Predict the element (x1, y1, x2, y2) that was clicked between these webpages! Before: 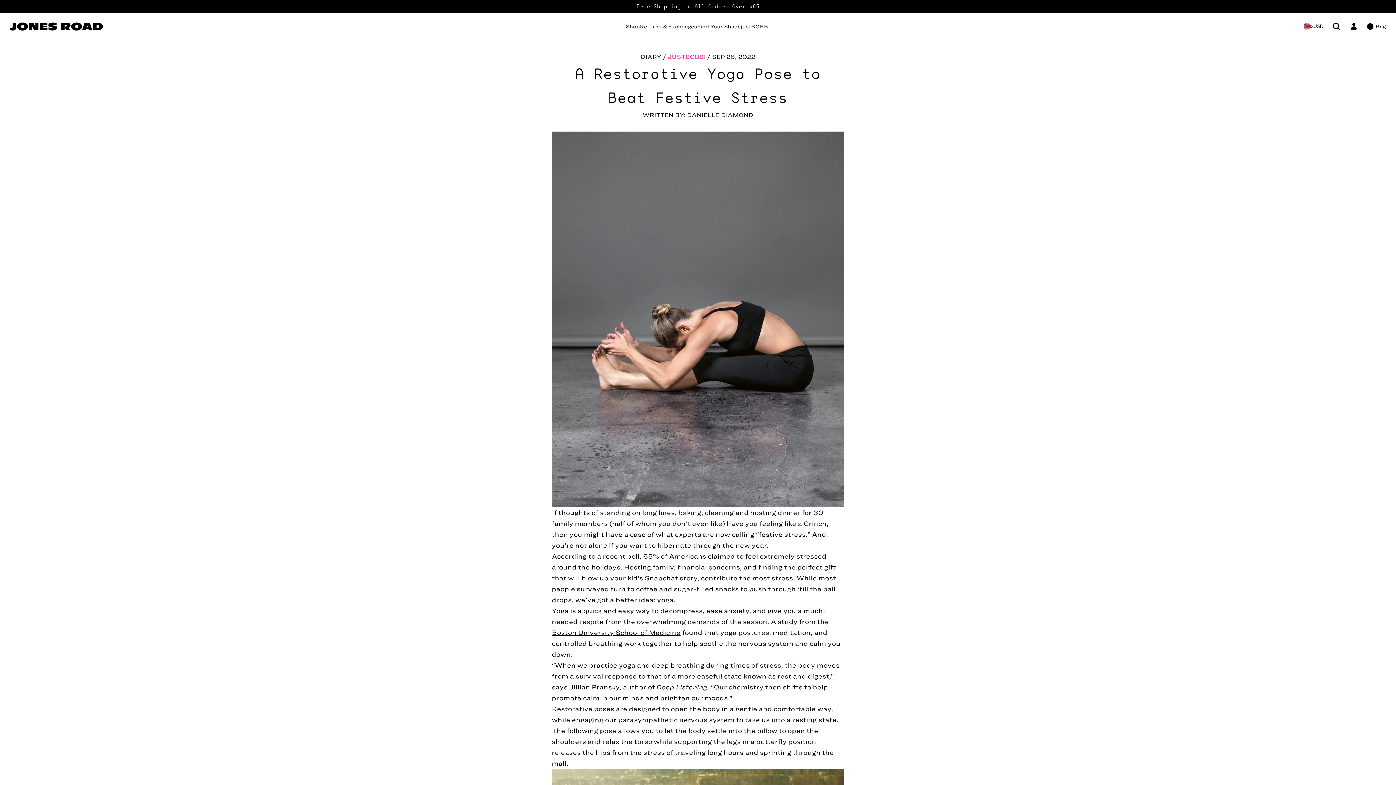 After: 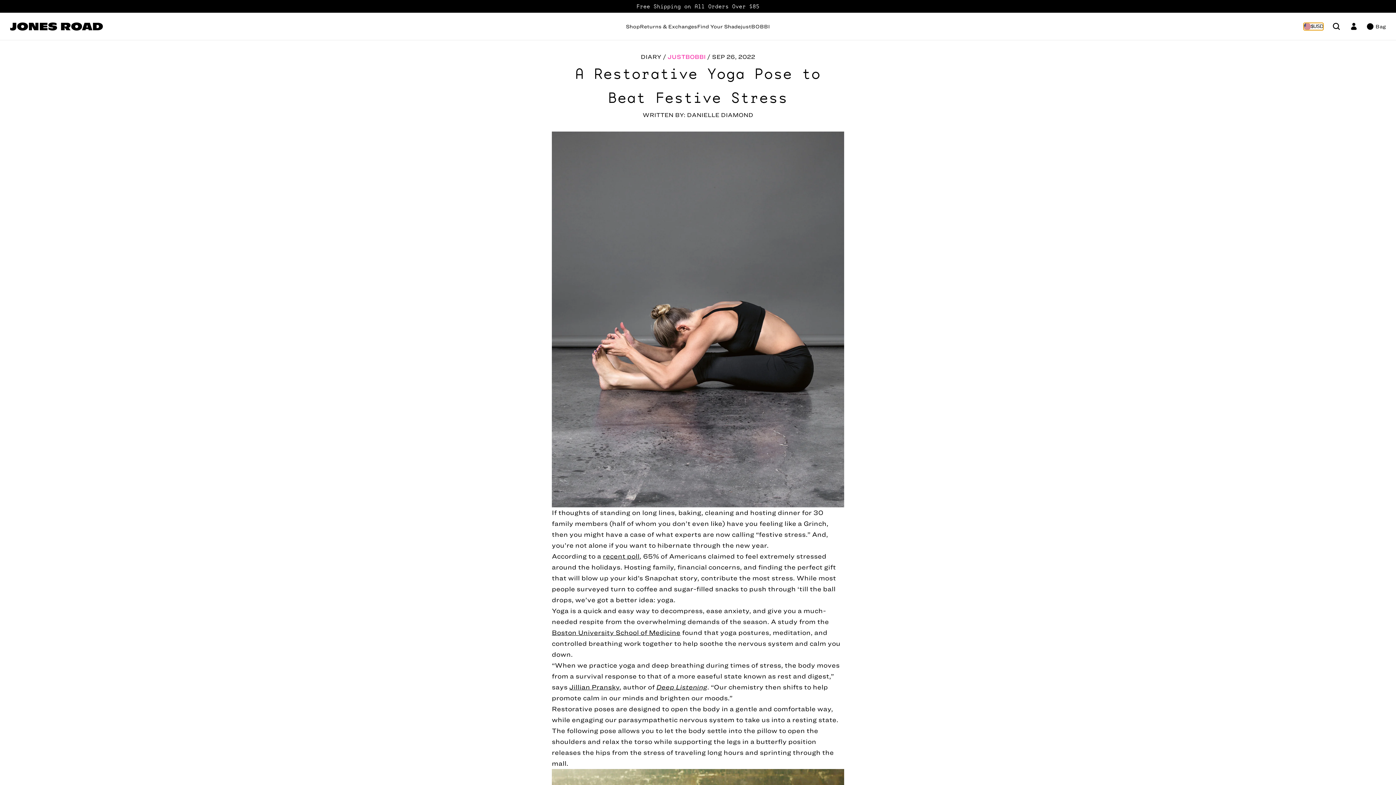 Action: bbox: (1303, 22, 1323, 30) label: $USD
Toggle Country Selector